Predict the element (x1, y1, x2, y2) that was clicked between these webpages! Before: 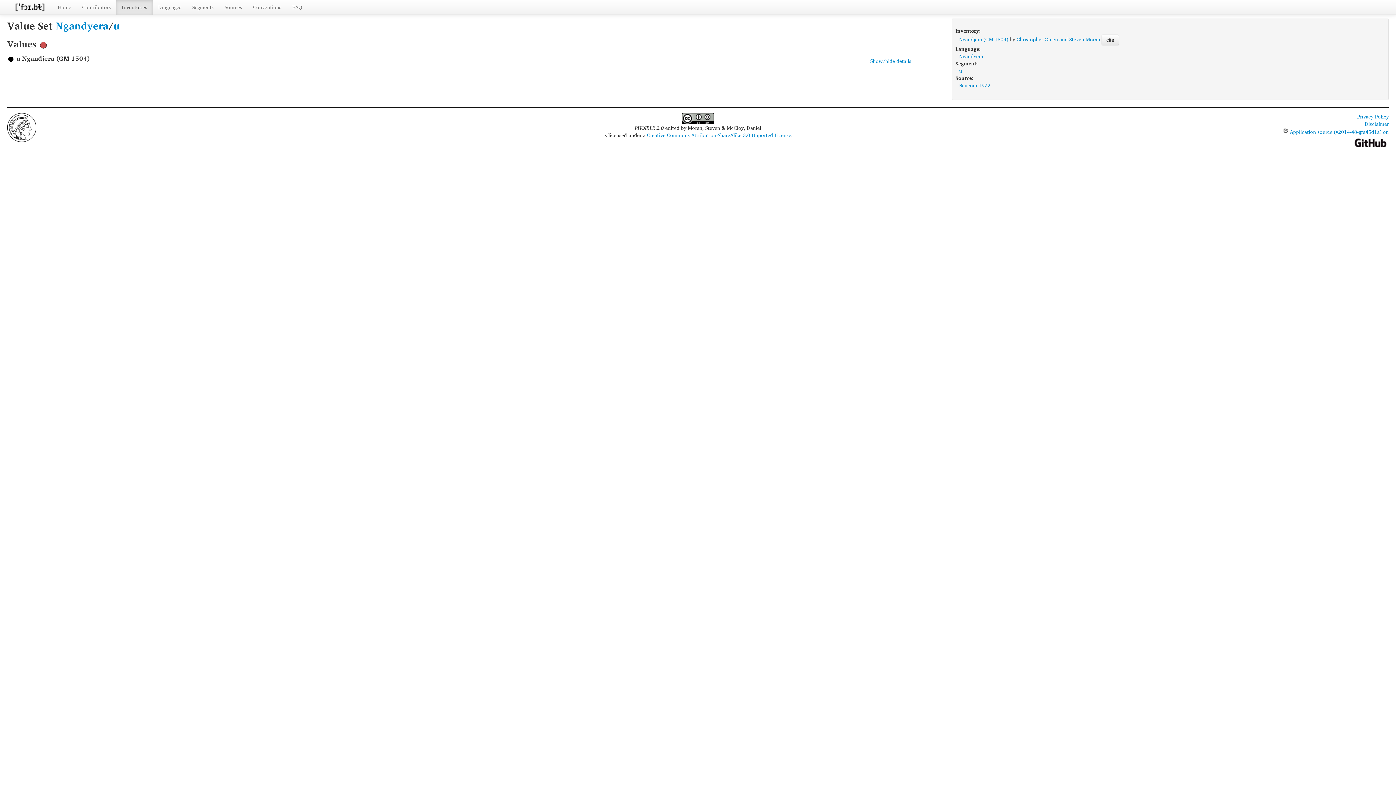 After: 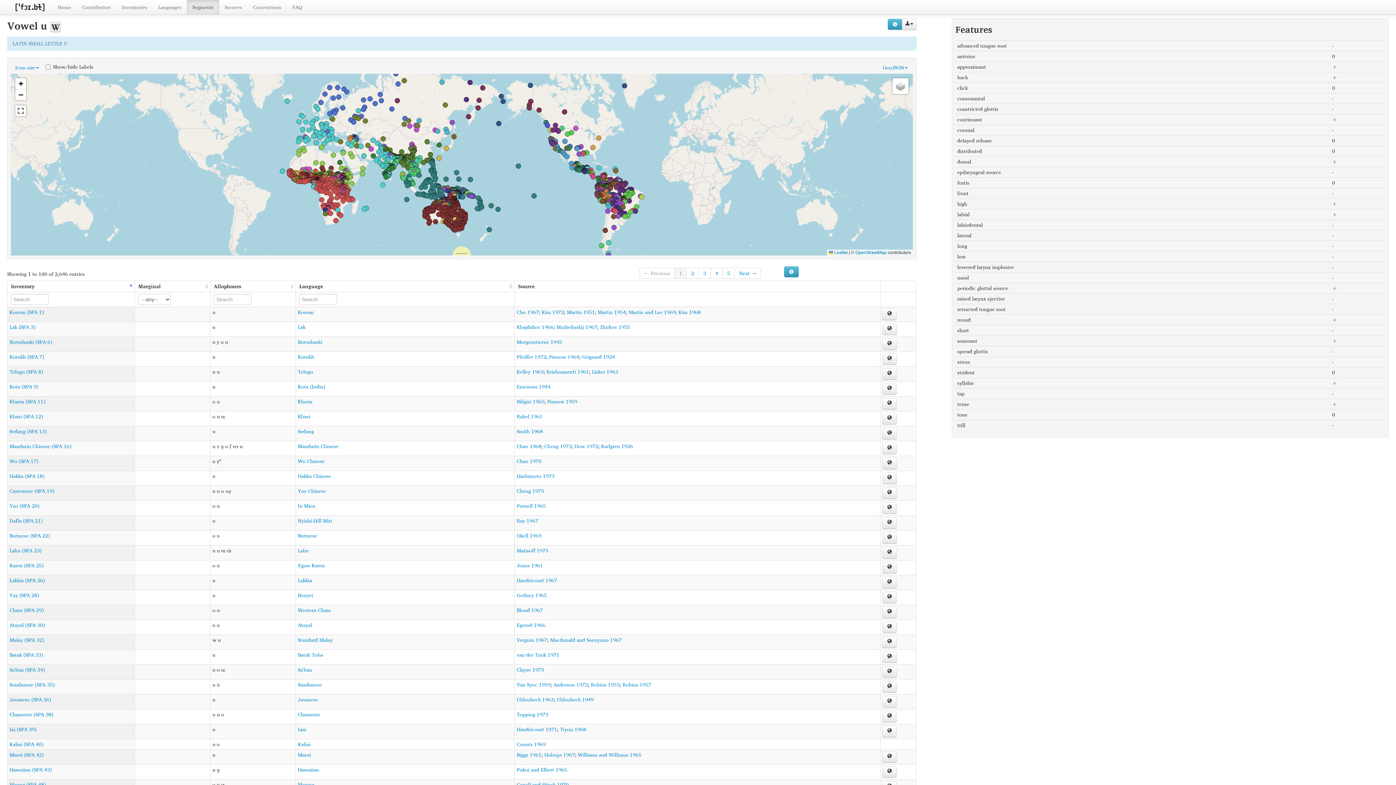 Action: label: u bbox: (959, 66, 962, 74)